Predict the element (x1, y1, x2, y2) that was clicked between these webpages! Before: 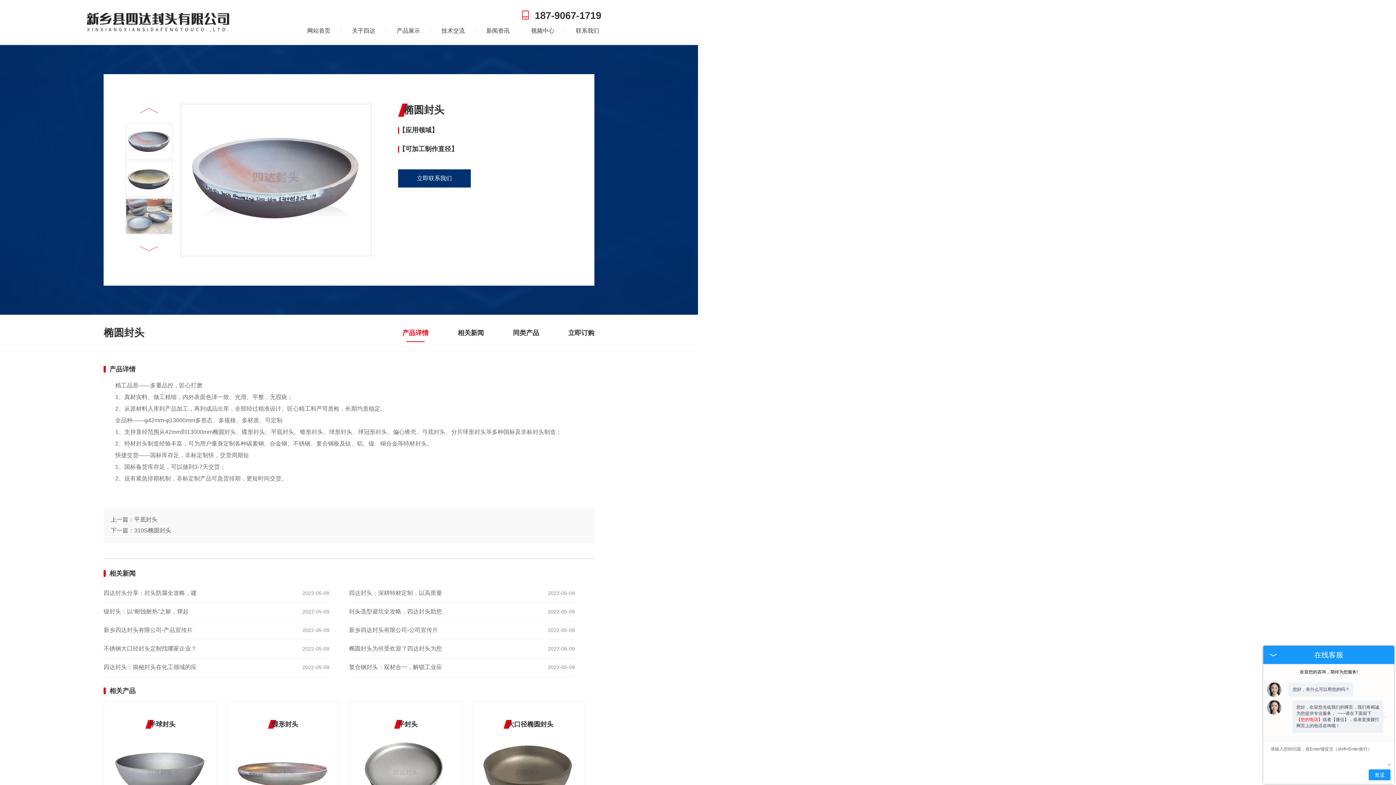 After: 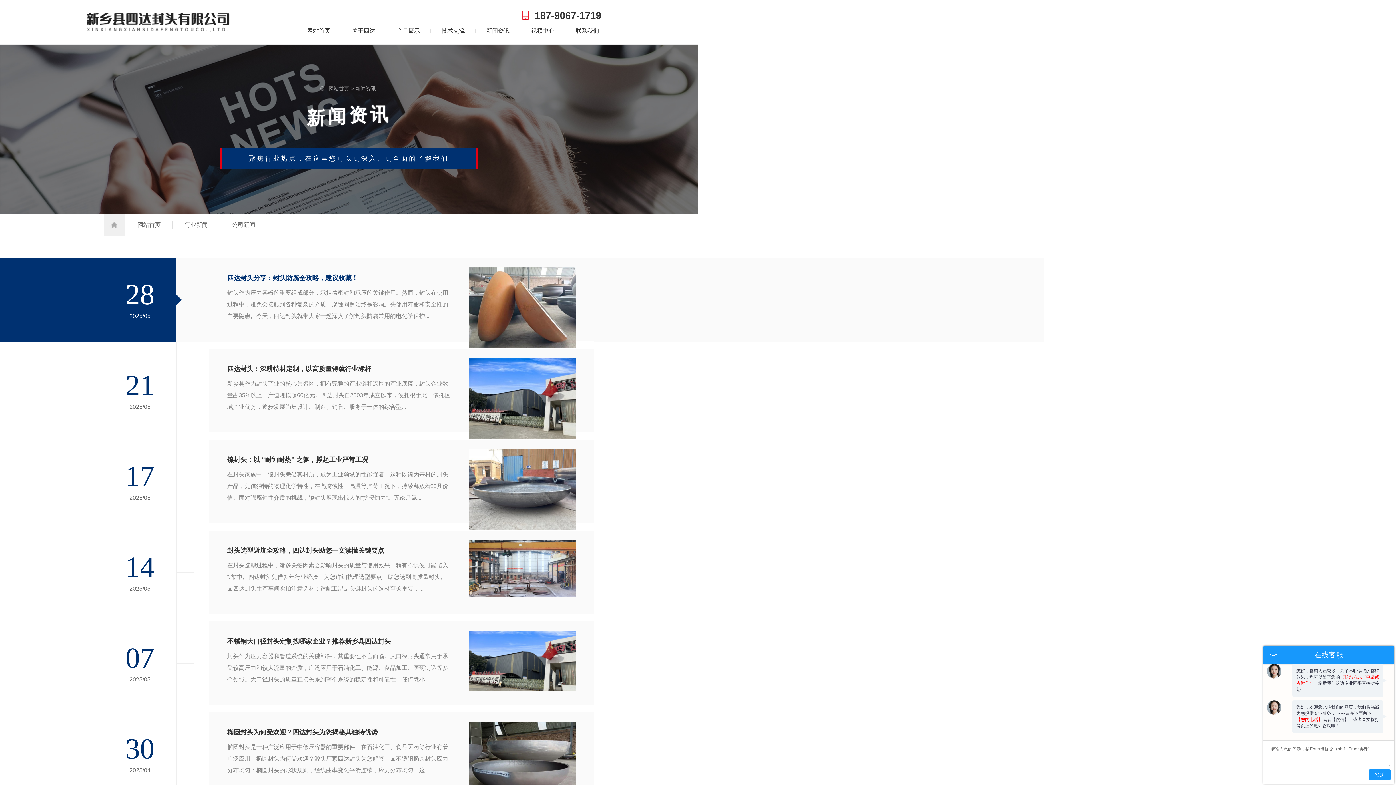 Action: label: 新闻资讯 bbox: (475, 22, 520, 38)